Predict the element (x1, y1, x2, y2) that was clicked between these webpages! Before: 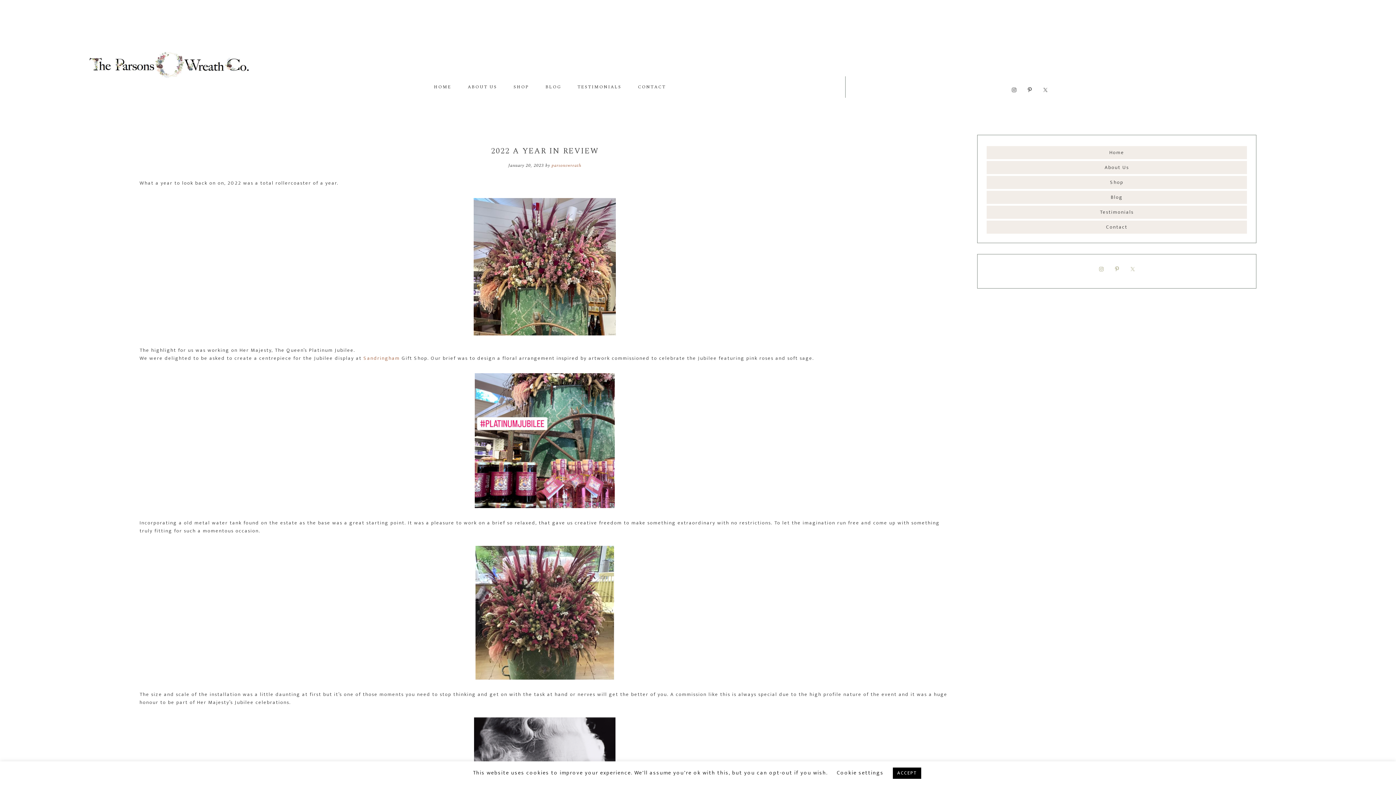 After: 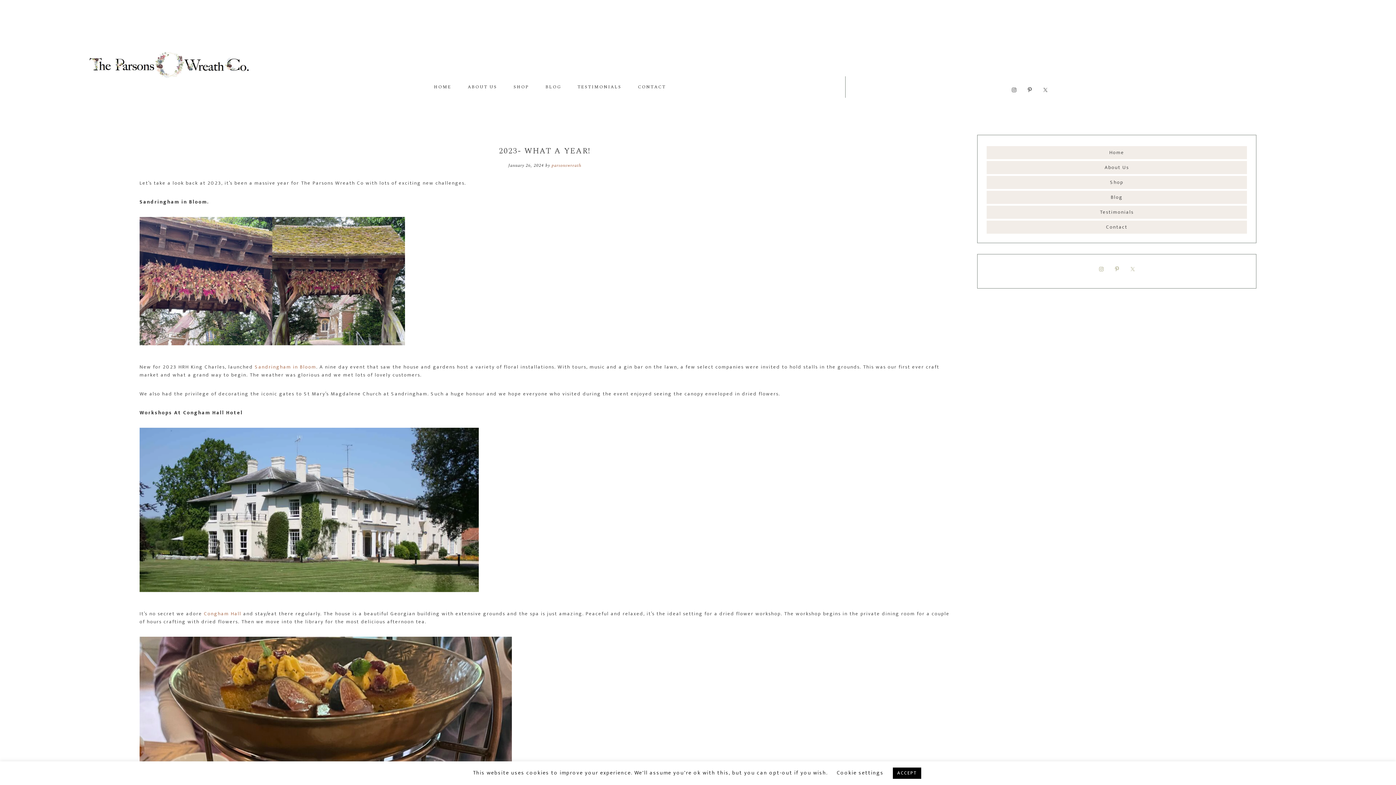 Action: label: parsonswreath bbox: (551, 161, 581, 169)